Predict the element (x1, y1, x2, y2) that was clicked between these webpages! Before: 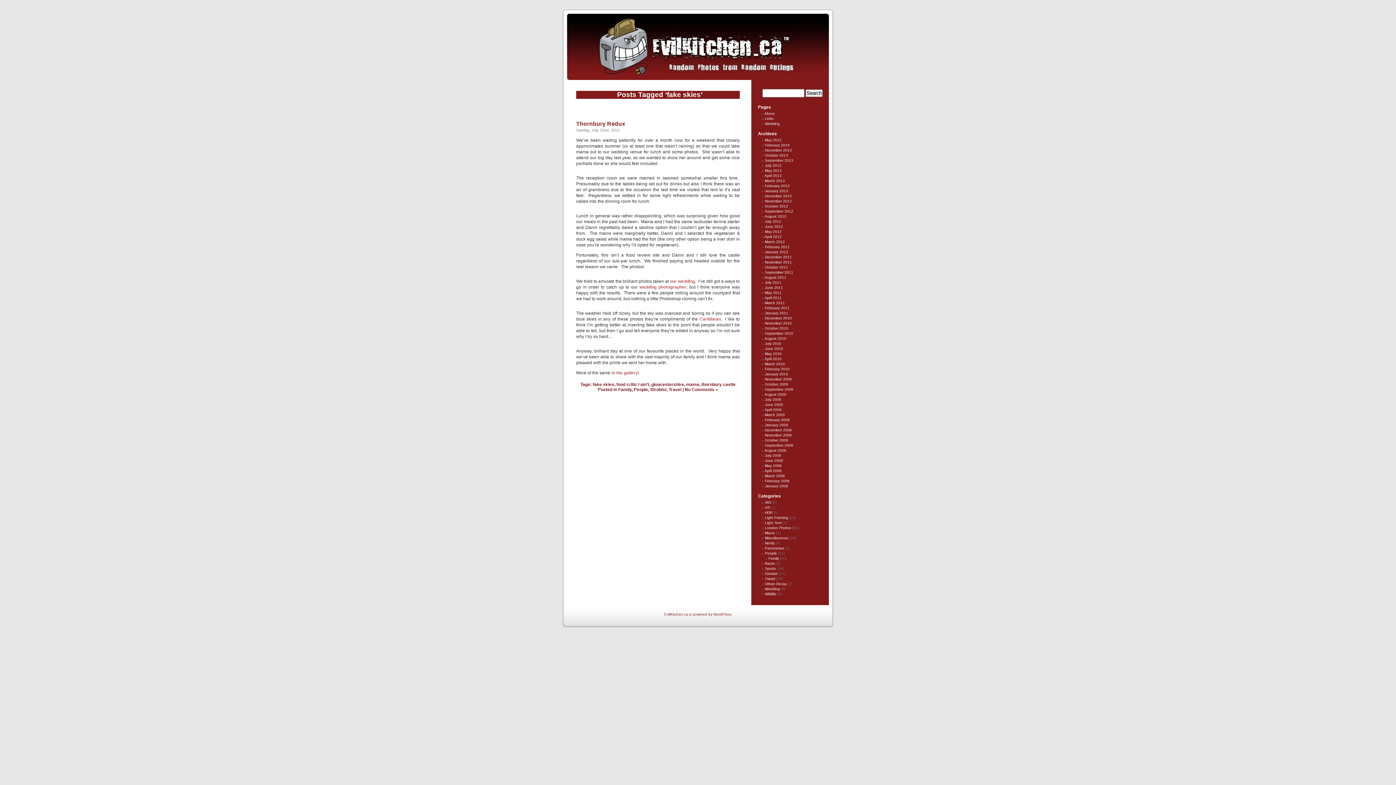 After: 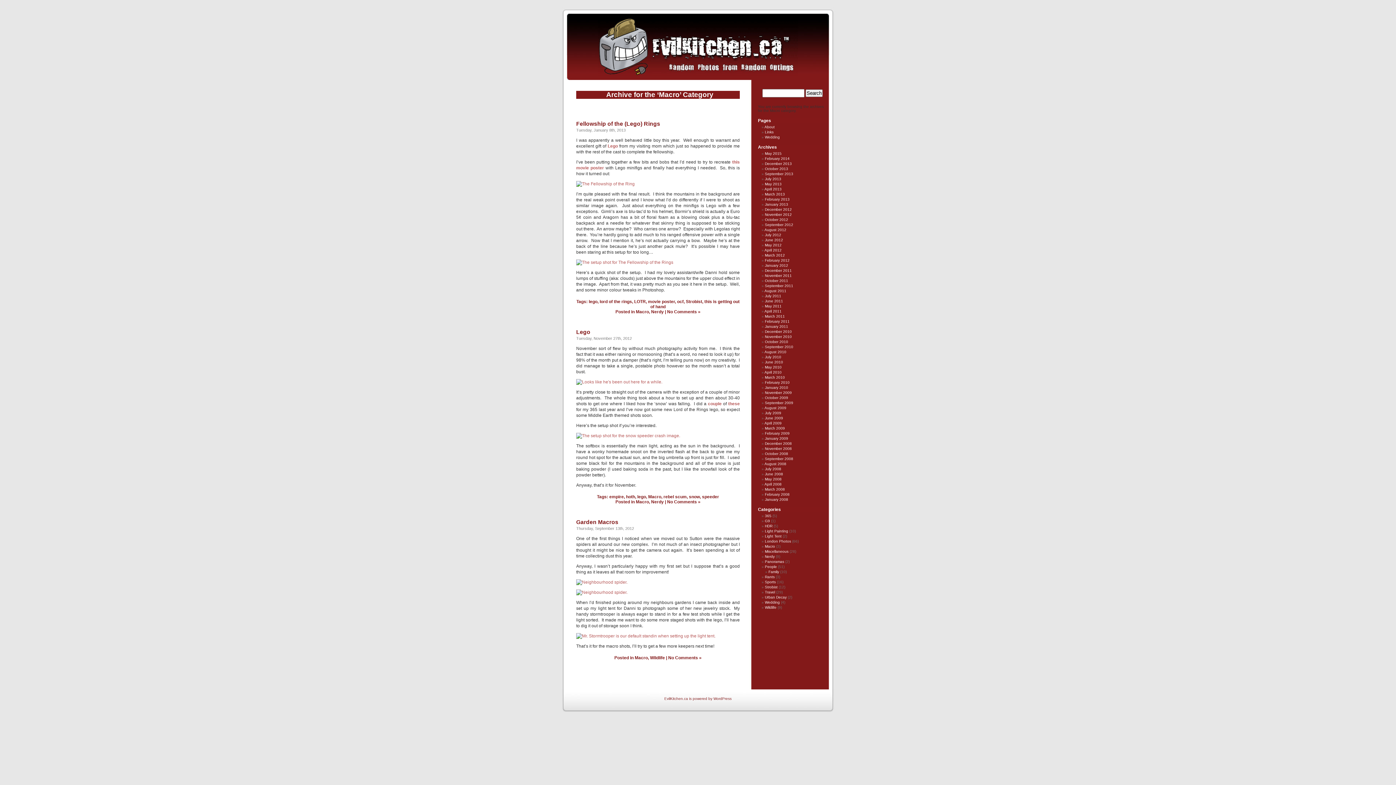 Action: label: Macro bbox: (765, 531, 775, 535)